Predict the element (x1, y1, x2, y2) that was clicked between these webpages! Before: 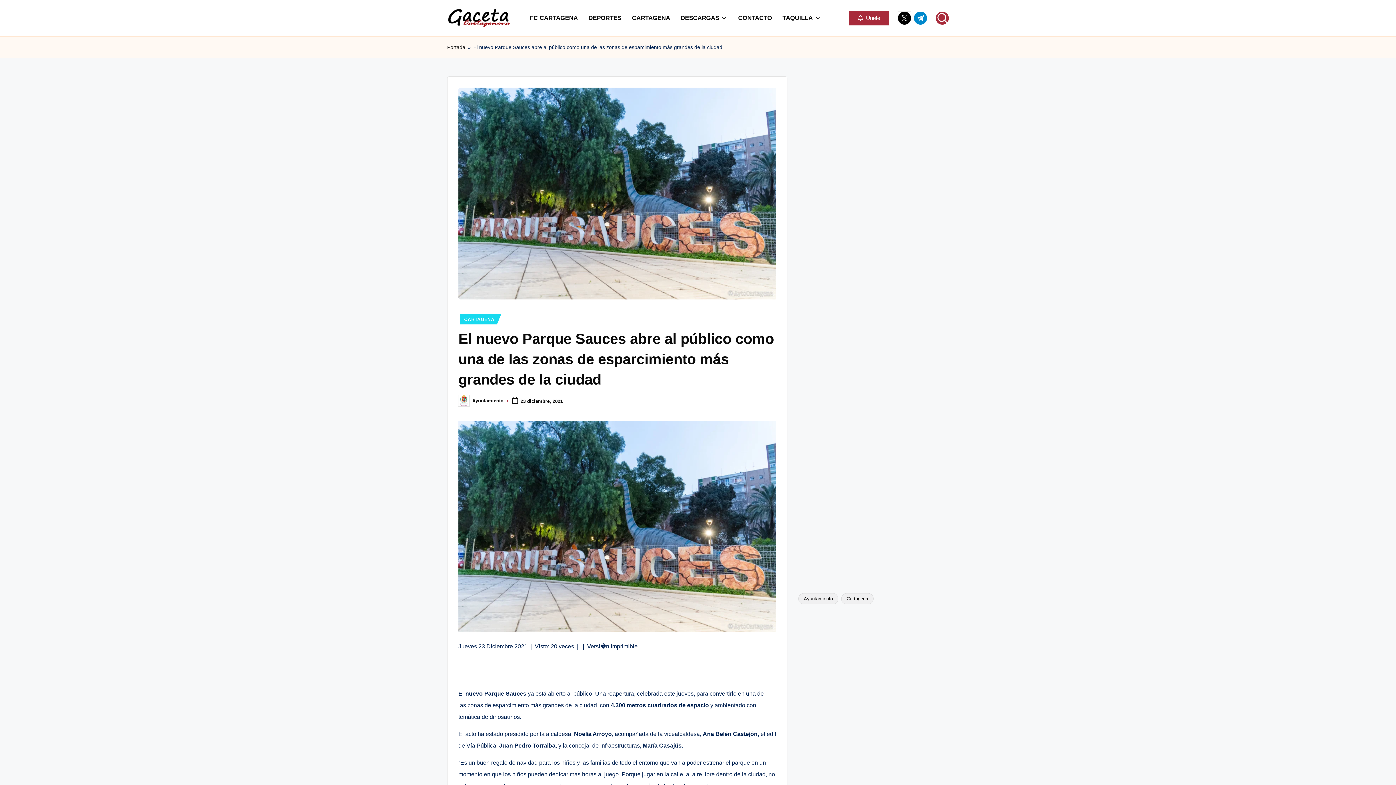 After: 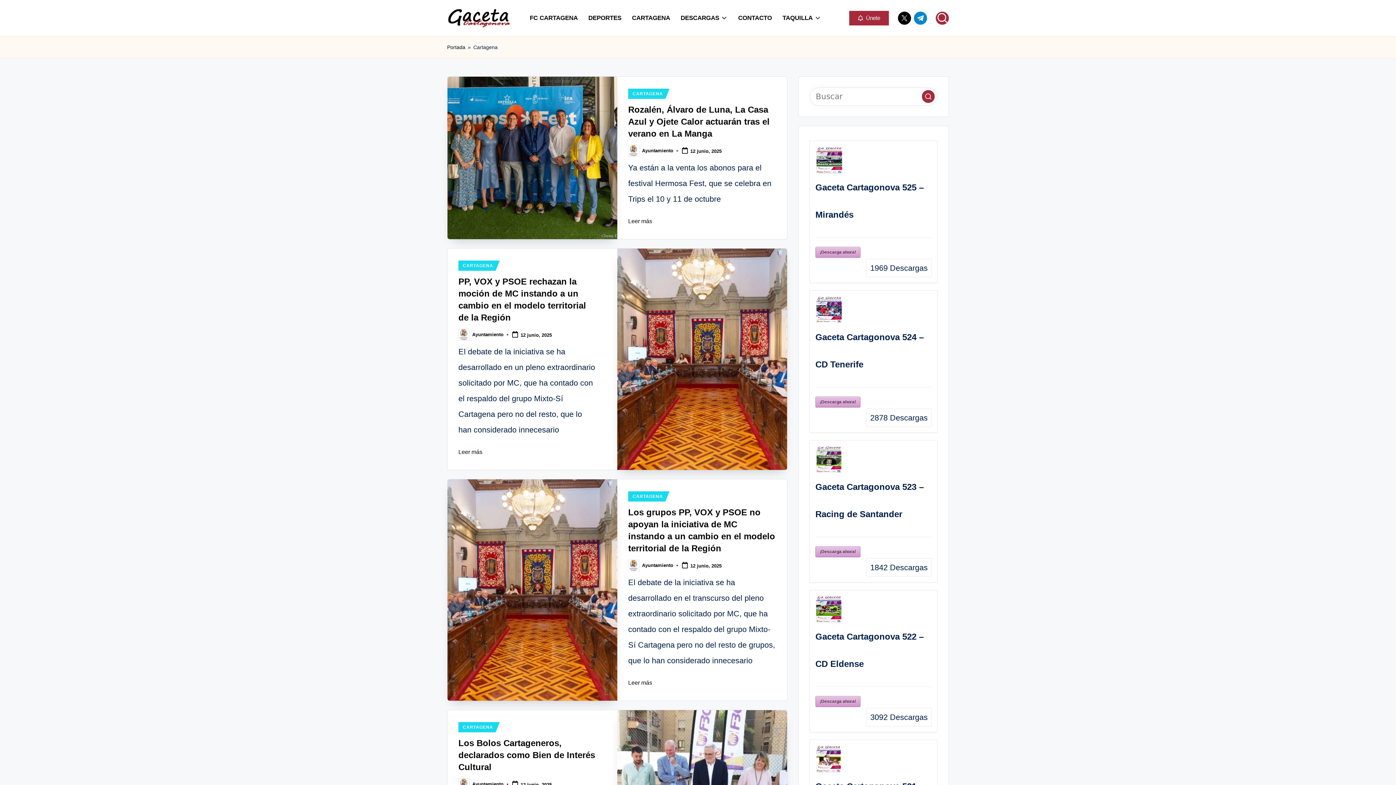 Action: label: Cartagena bbox: (841, 593, 873, 604)